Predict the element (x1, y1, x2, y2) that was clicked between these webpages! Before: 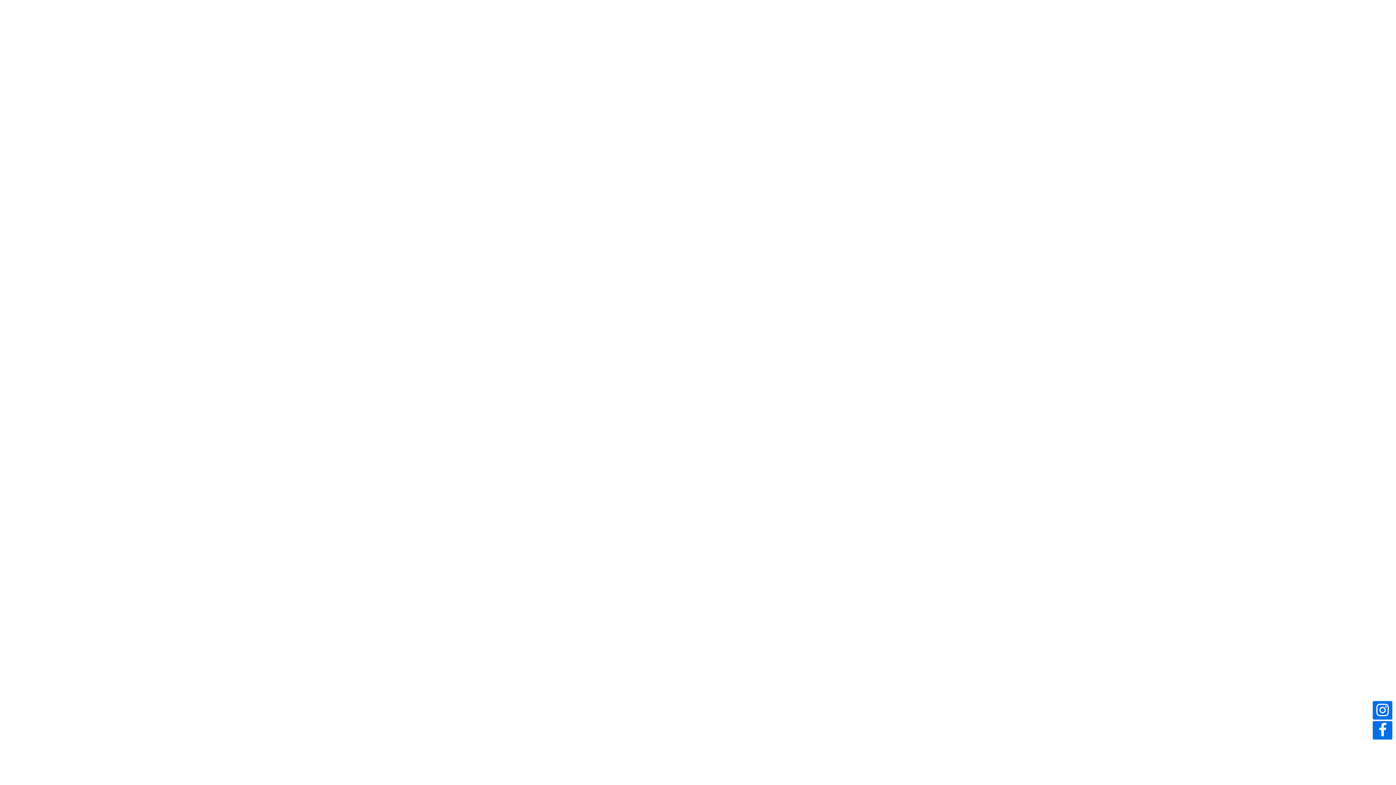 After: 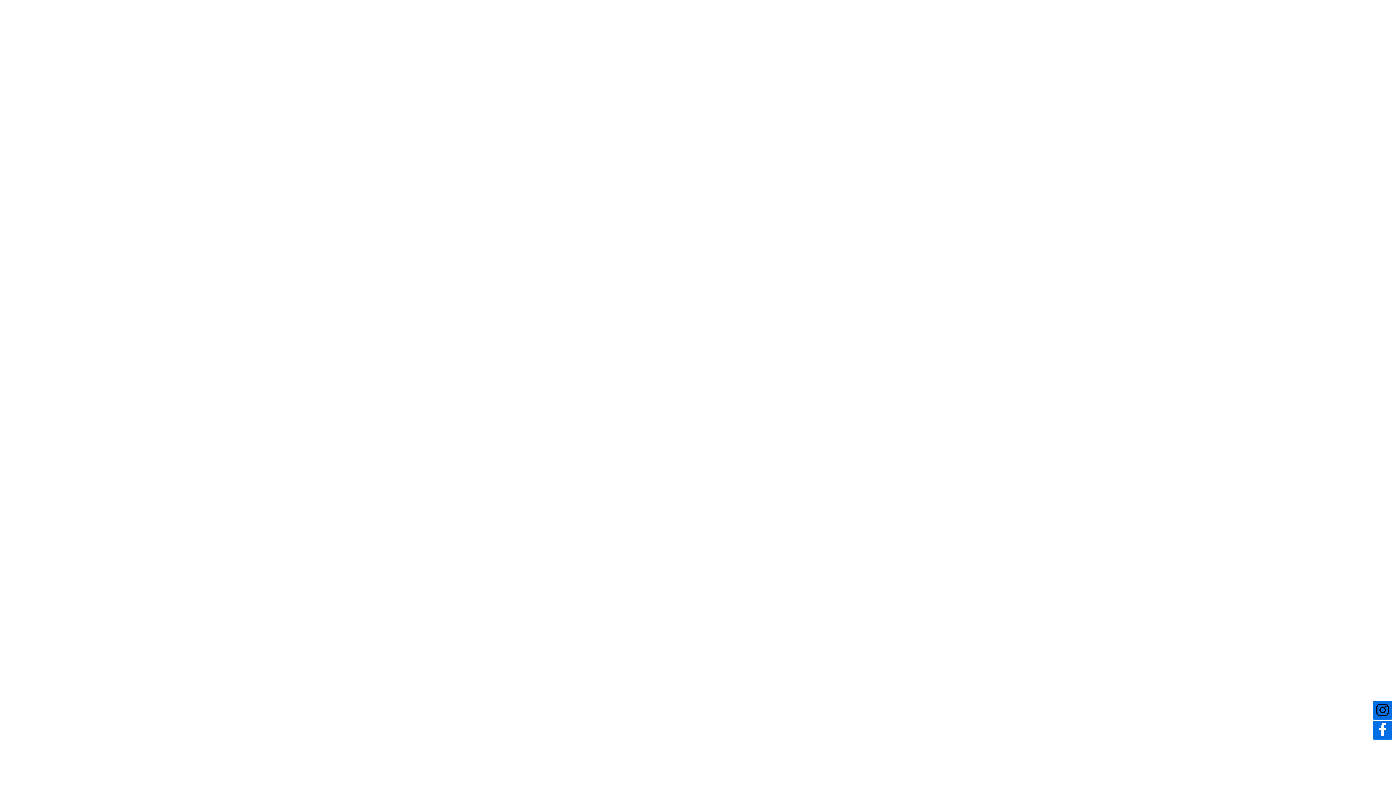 Action: bbox: (1373, 701, 1392, 720)